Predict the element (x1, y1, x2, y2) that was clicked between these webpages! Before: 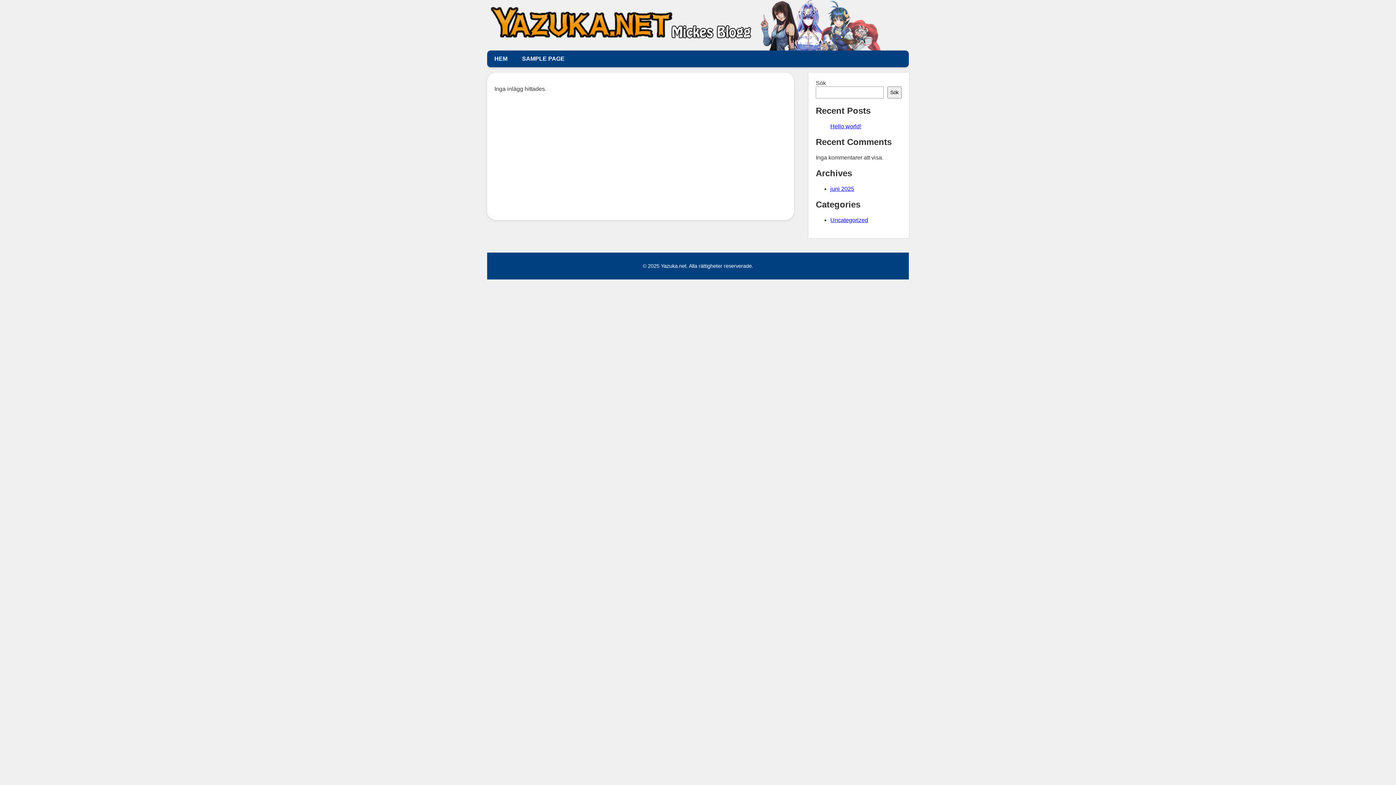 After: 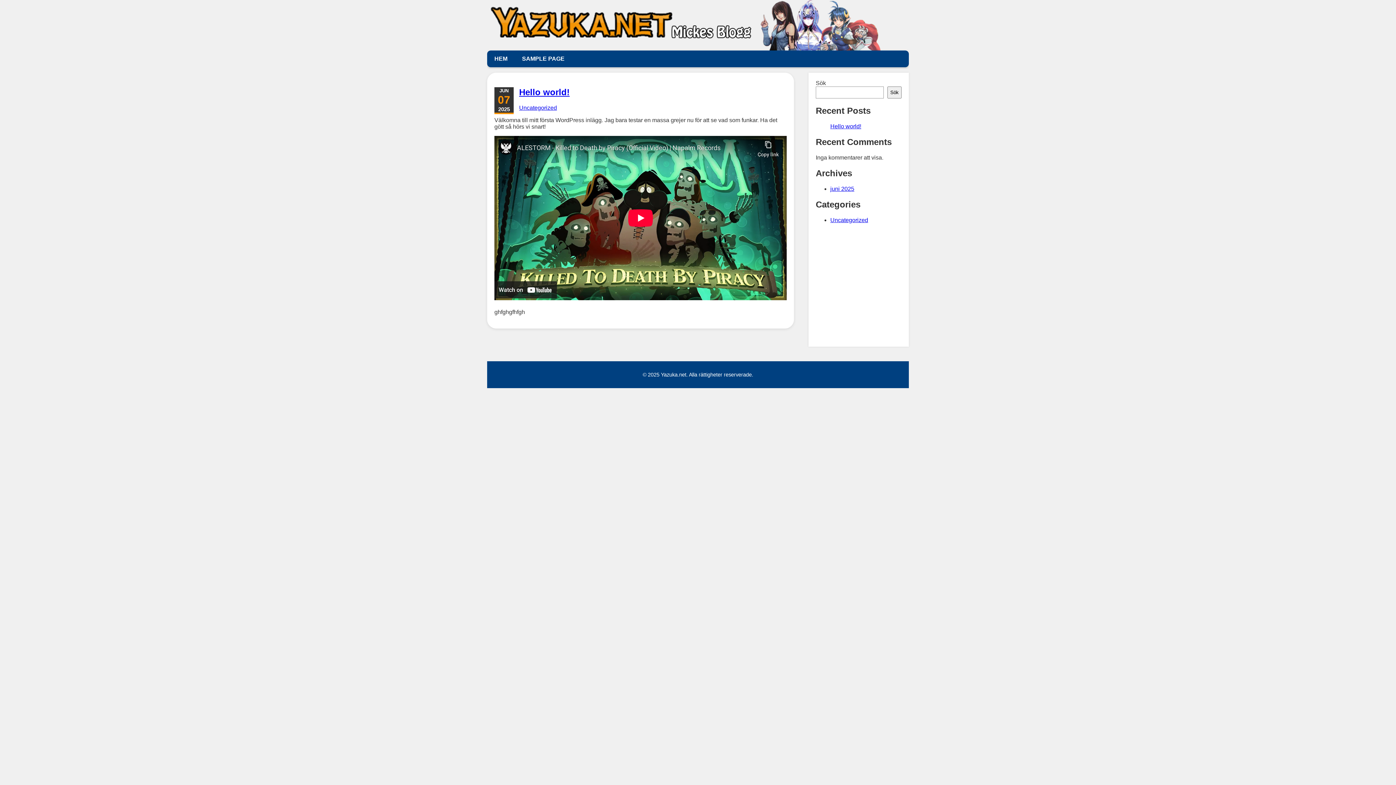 Action: bbox: (830, 185, 854, 191) label: juni 2025